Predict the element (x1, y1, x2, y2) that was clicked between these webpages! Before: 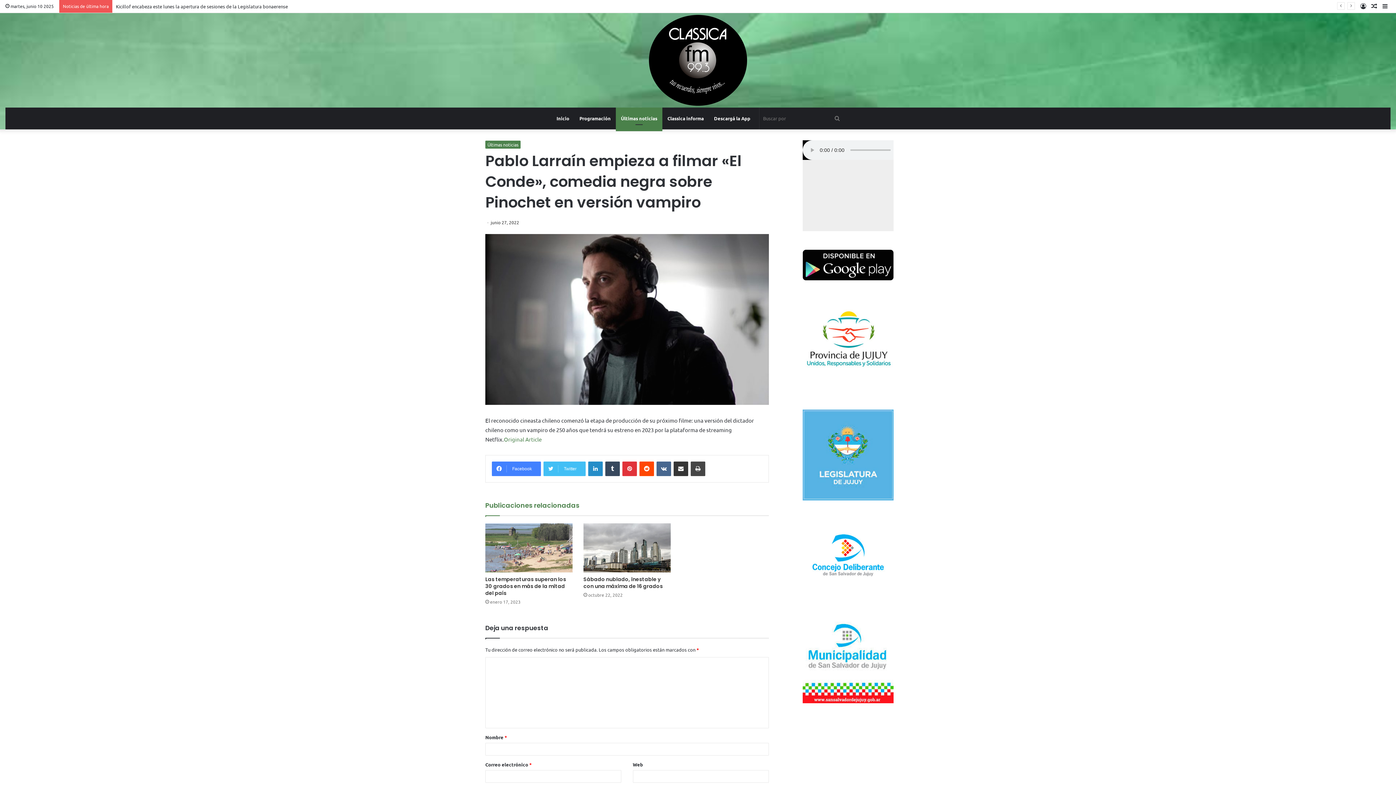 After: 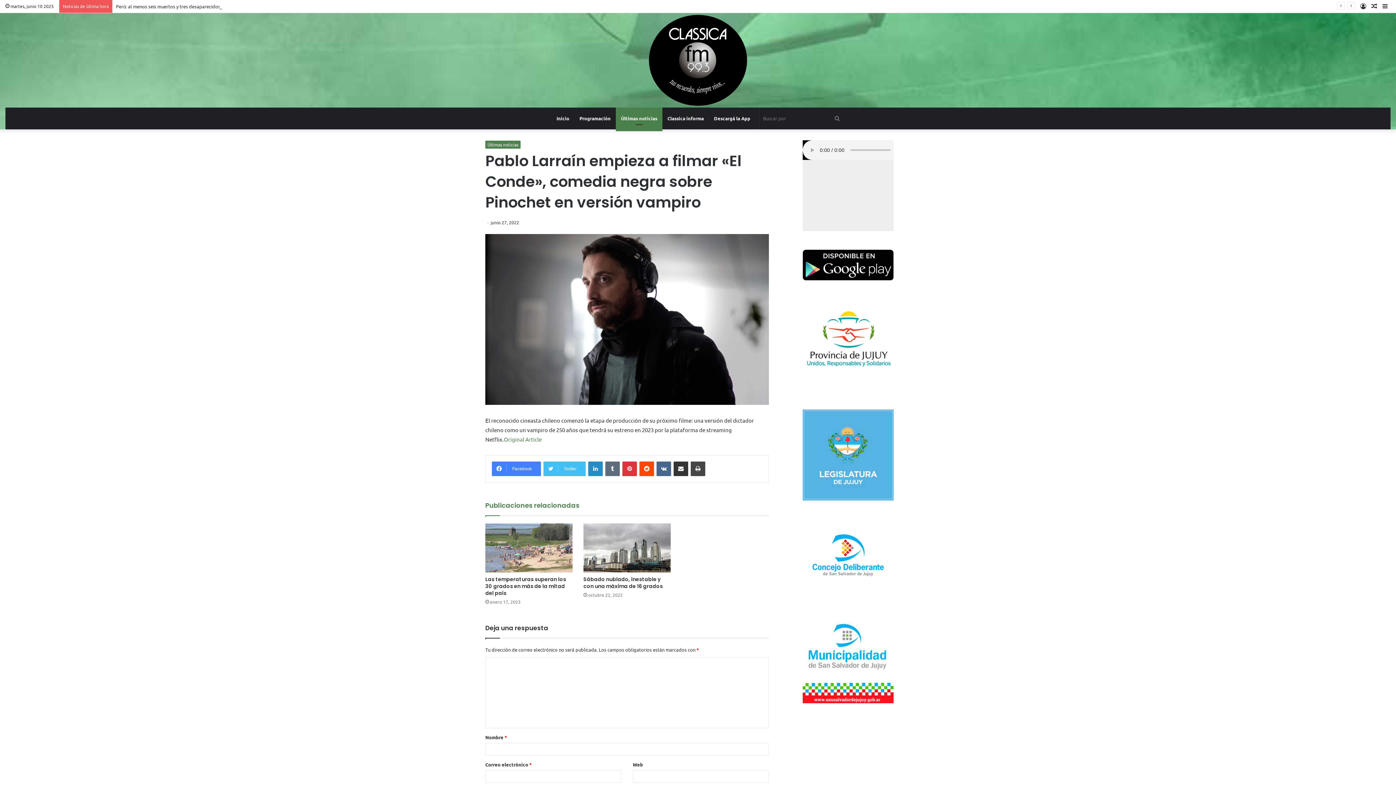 Action: label: Tumblr bbox: (605, 461, 620, 476)